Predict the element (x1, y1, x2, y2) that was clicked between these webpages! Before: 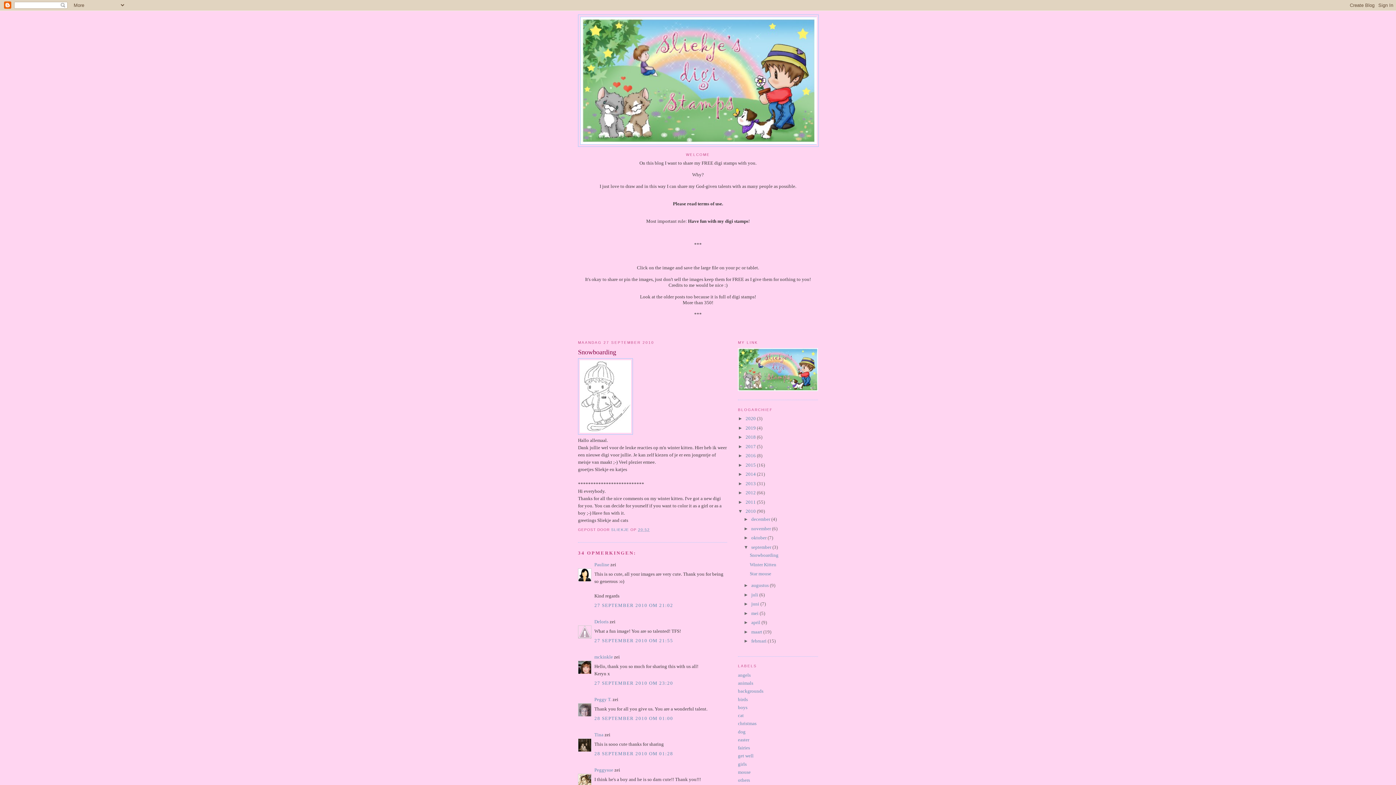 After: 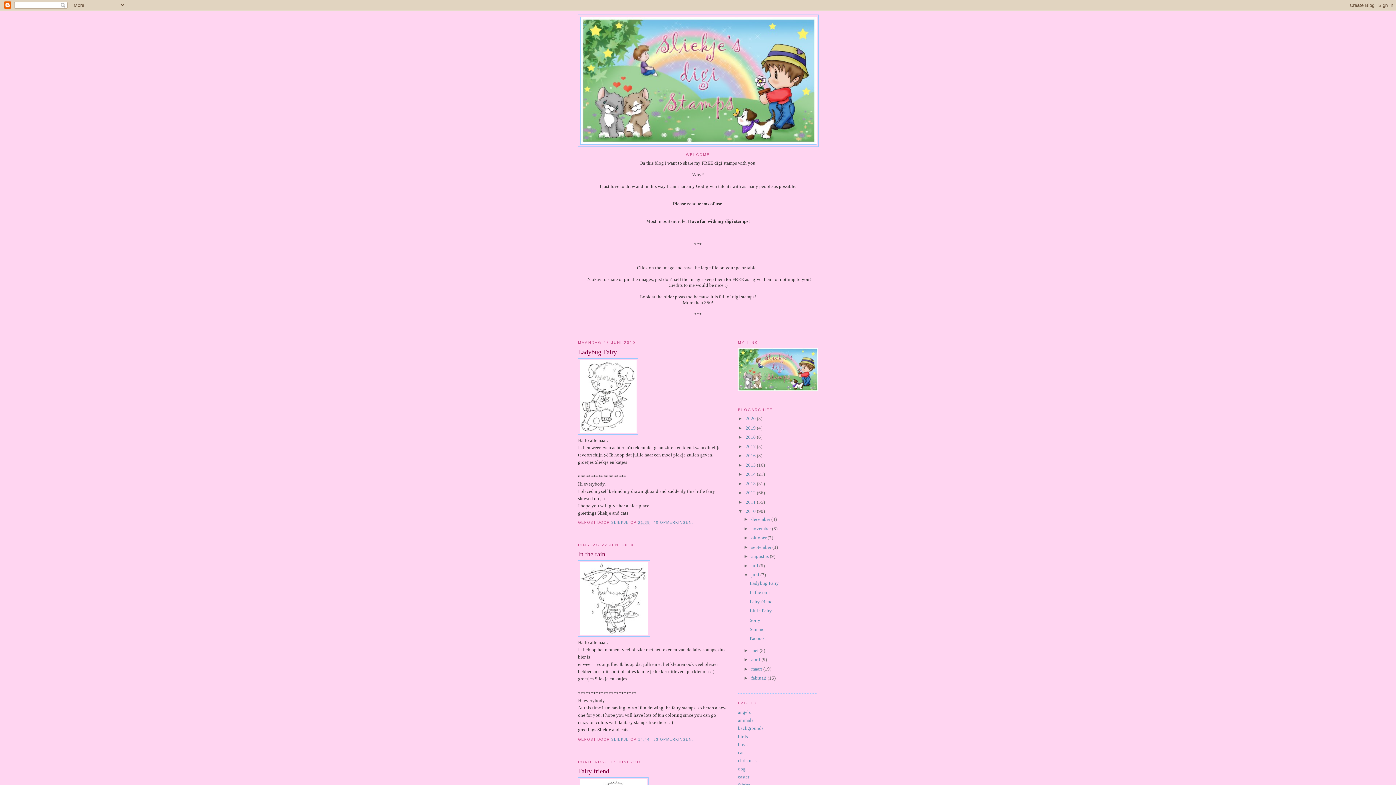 Action: label: juni  bbox: (751, 601, 760, 606)